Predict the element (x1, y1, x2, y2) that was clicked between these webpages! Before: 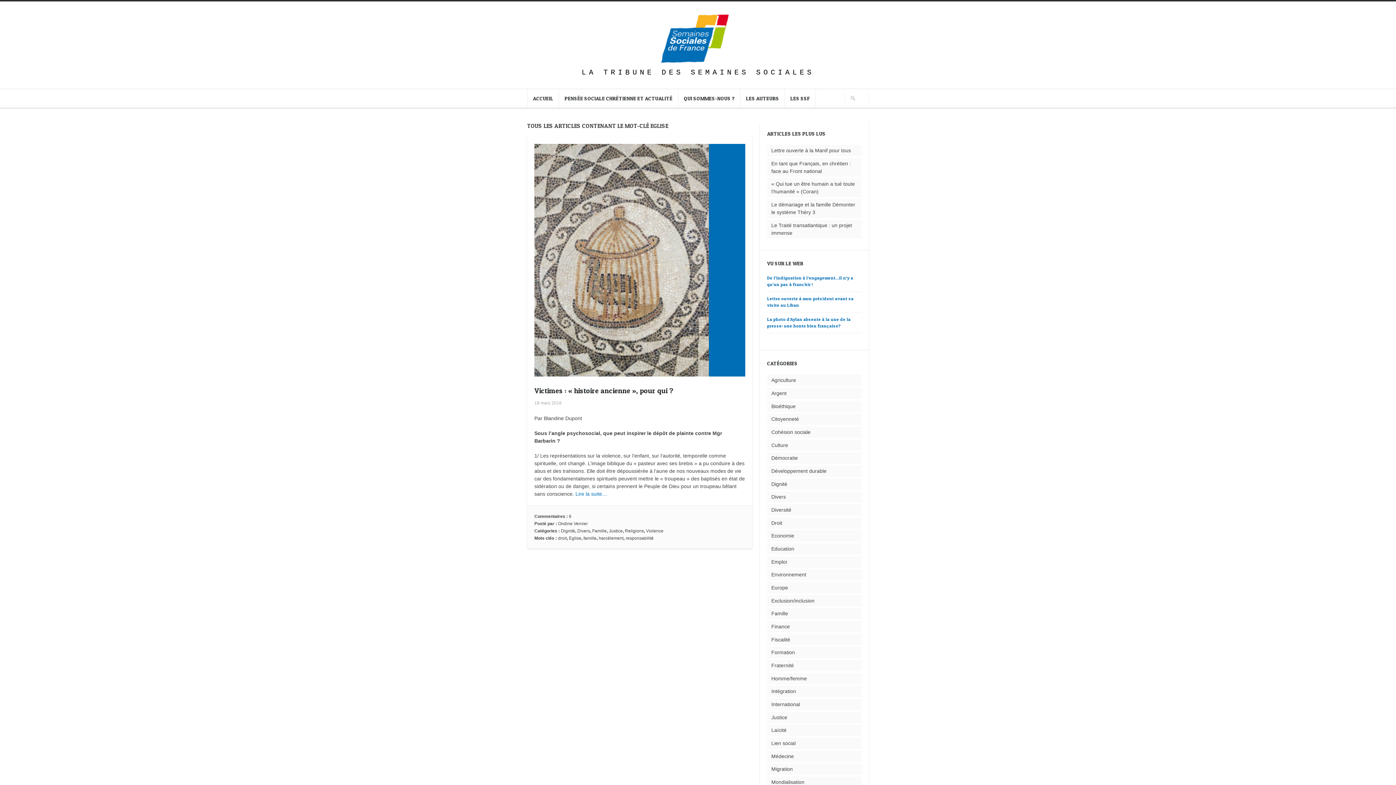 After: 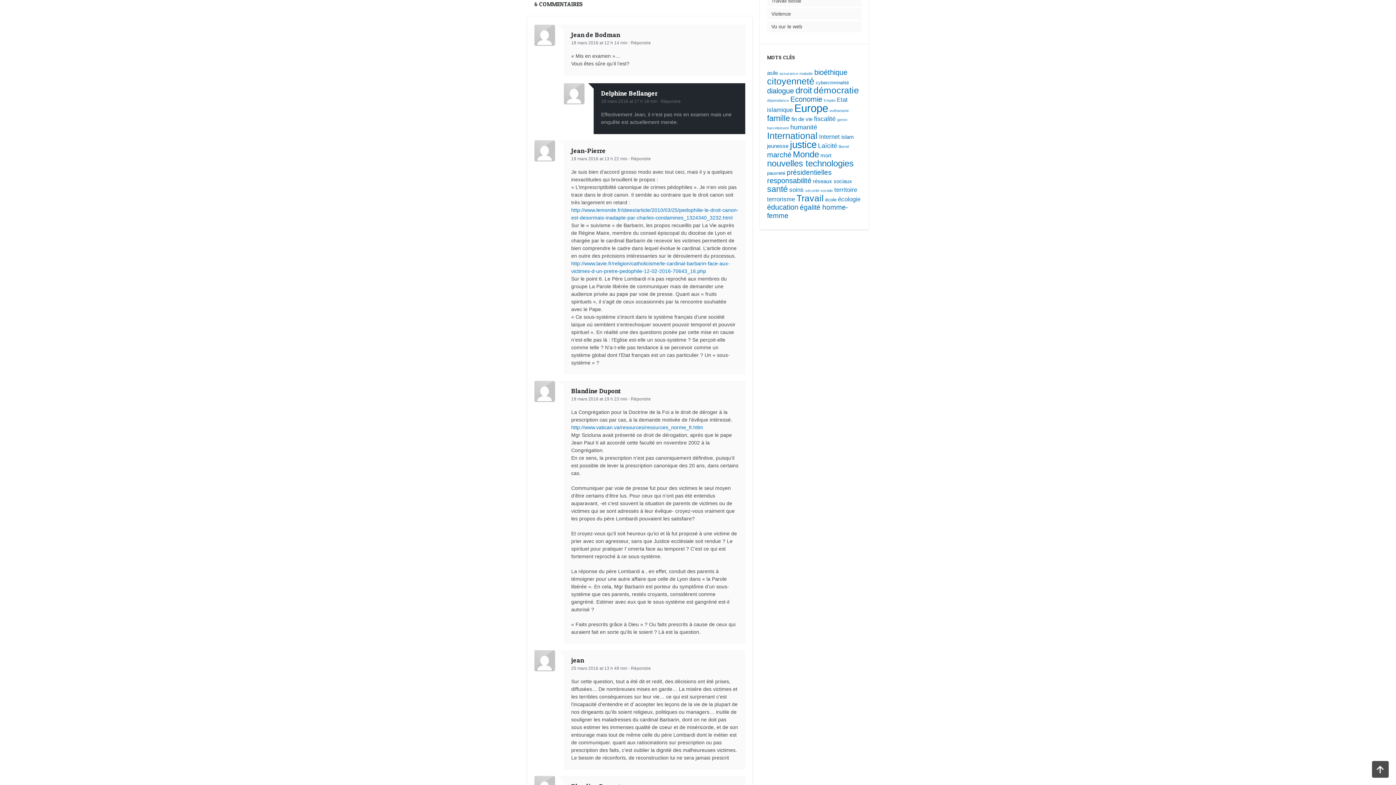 Action: bbox: (569, 514, 571, 519) label: 6